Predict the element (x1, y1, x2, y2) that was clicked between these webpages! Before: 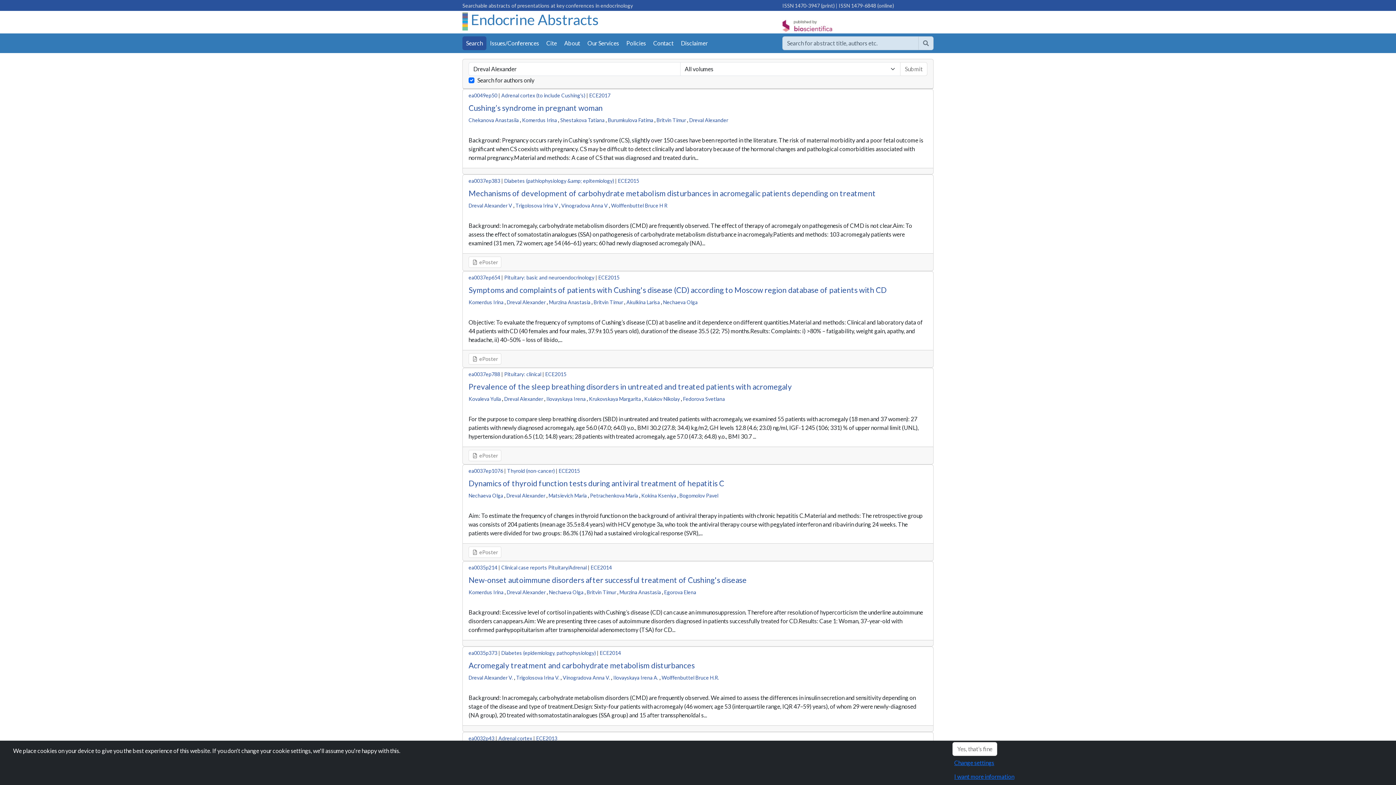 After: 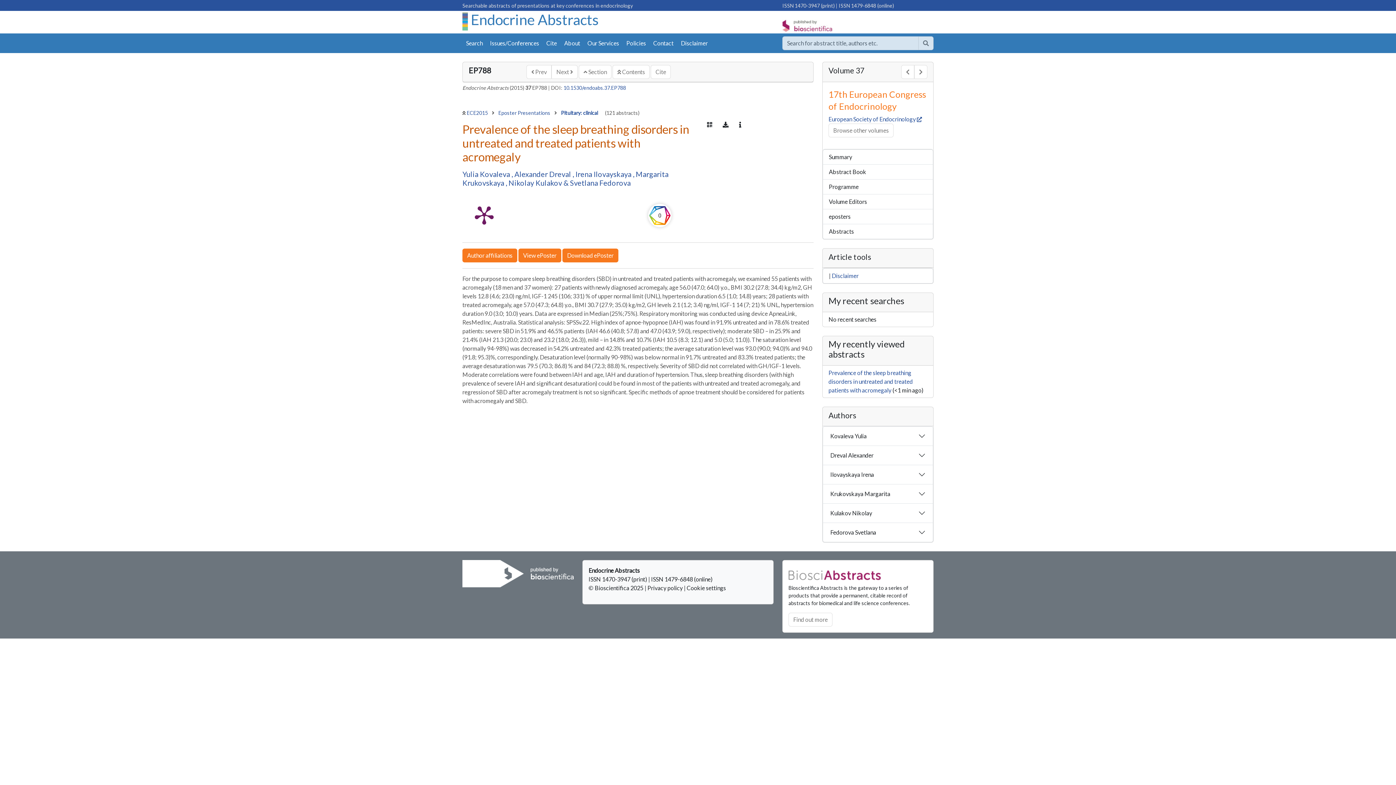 Action: label: Prevalence of the sleep breathing disorders in untreated and treated patients with acromegaly bbox: (468, 382, 792, 391)